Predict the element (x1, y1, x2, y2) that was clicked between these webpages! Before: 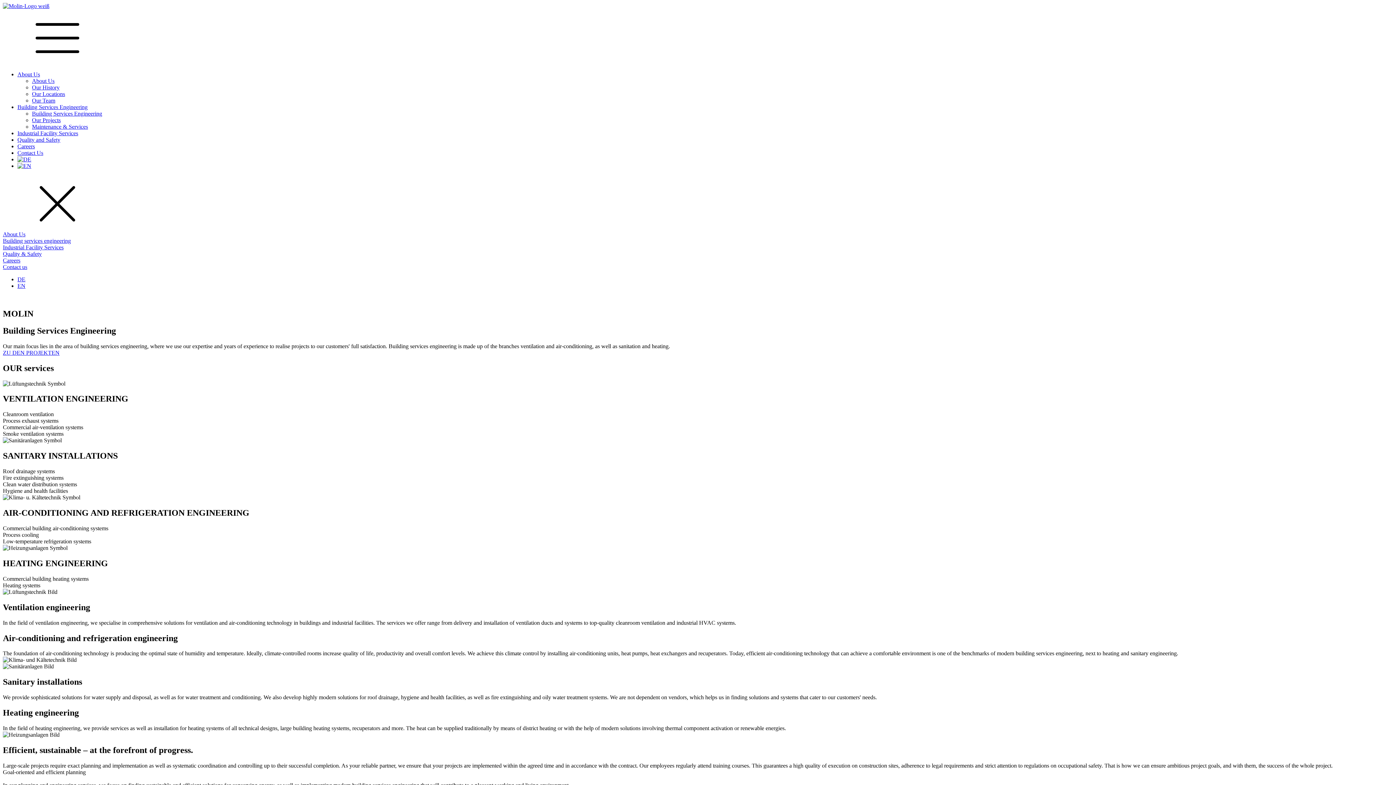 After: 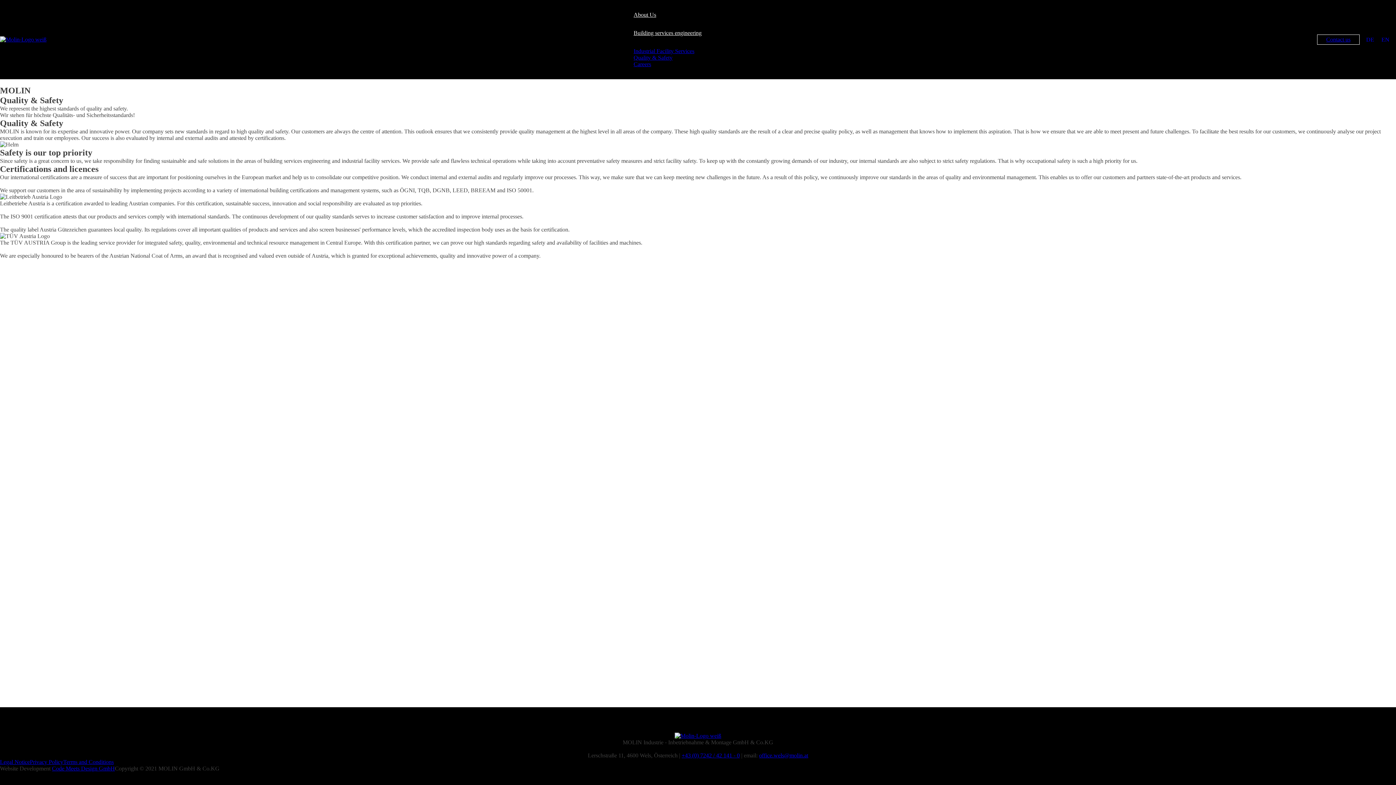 Action: label: Quality and Safety bbox: (17, 136, 60, 142)